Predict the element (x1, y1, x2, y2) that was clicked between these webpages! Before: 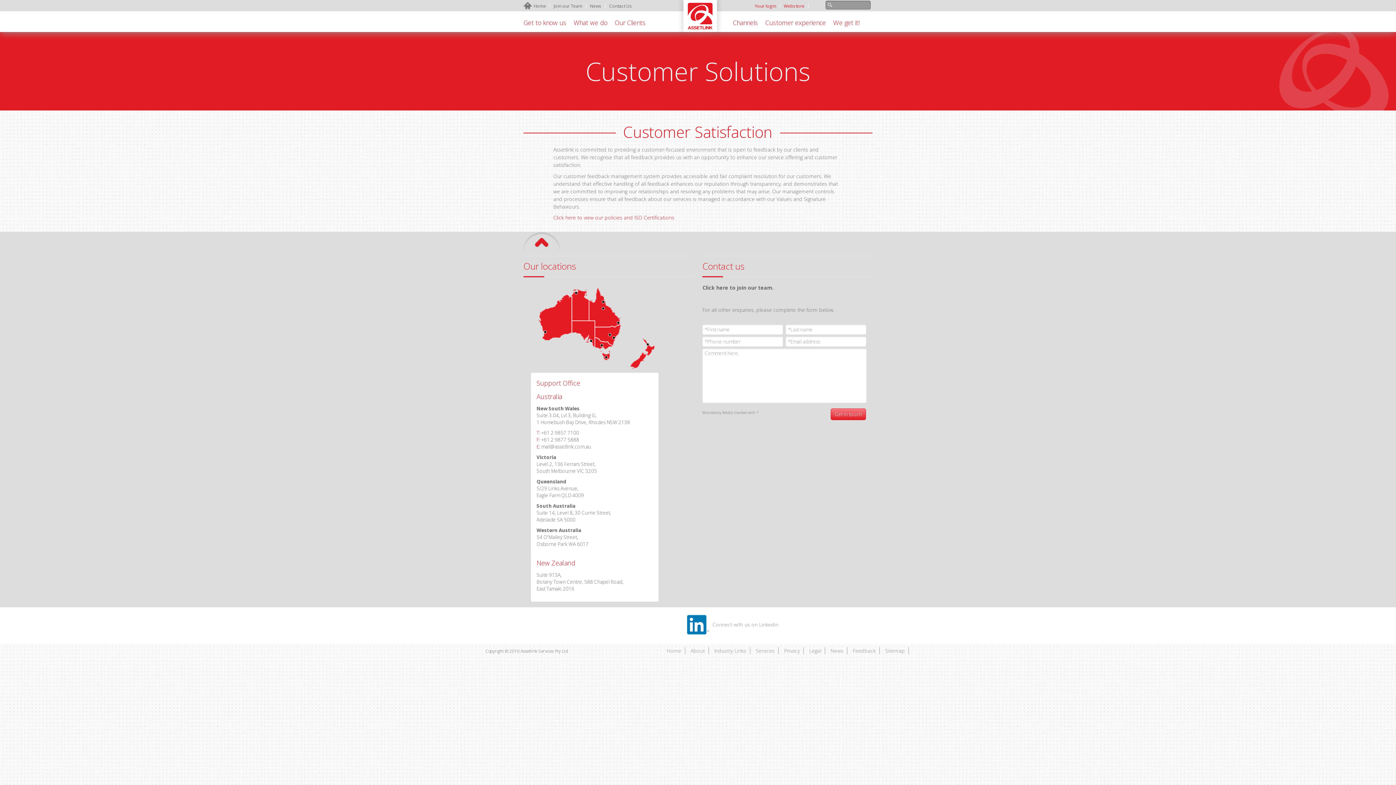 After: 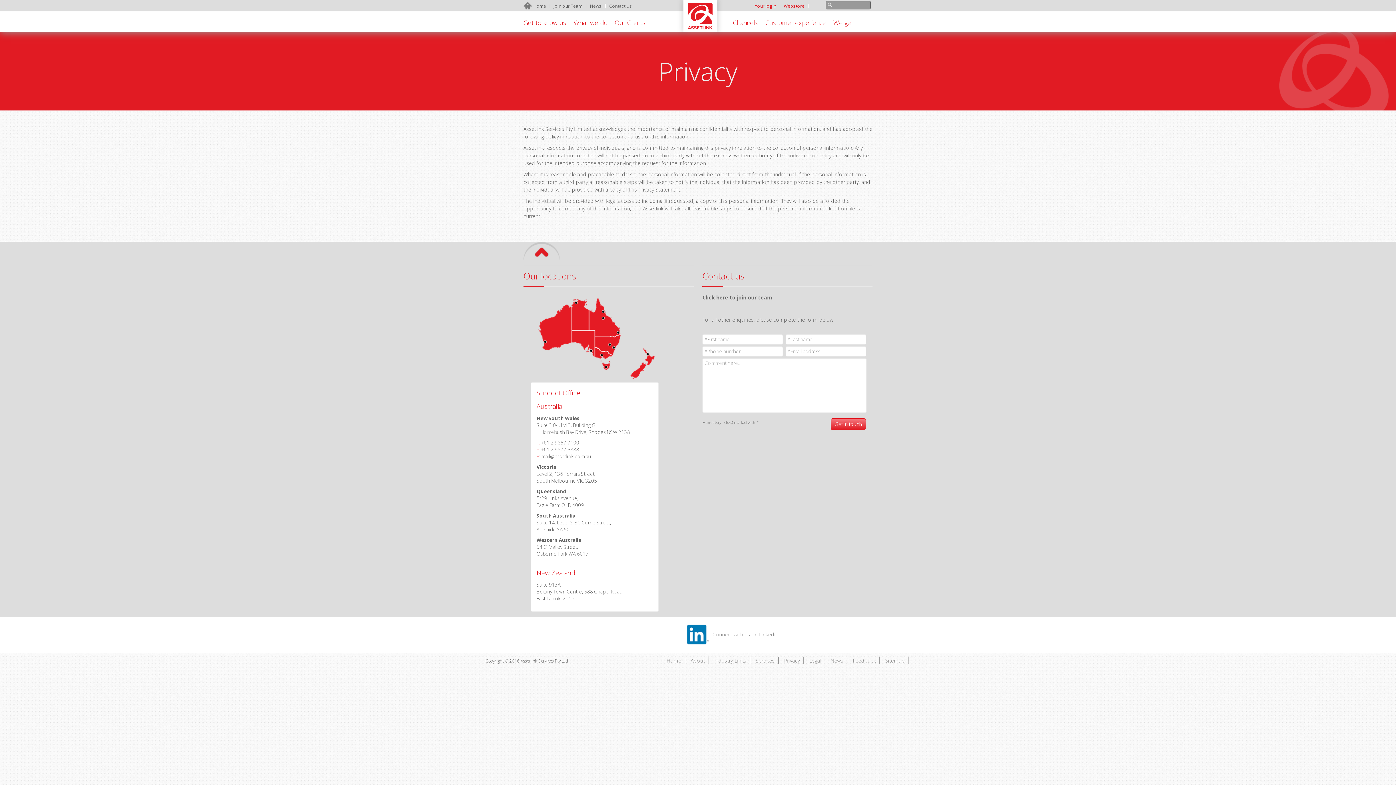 Action: bbox: (784, 647, 803, 654) label: Privacy